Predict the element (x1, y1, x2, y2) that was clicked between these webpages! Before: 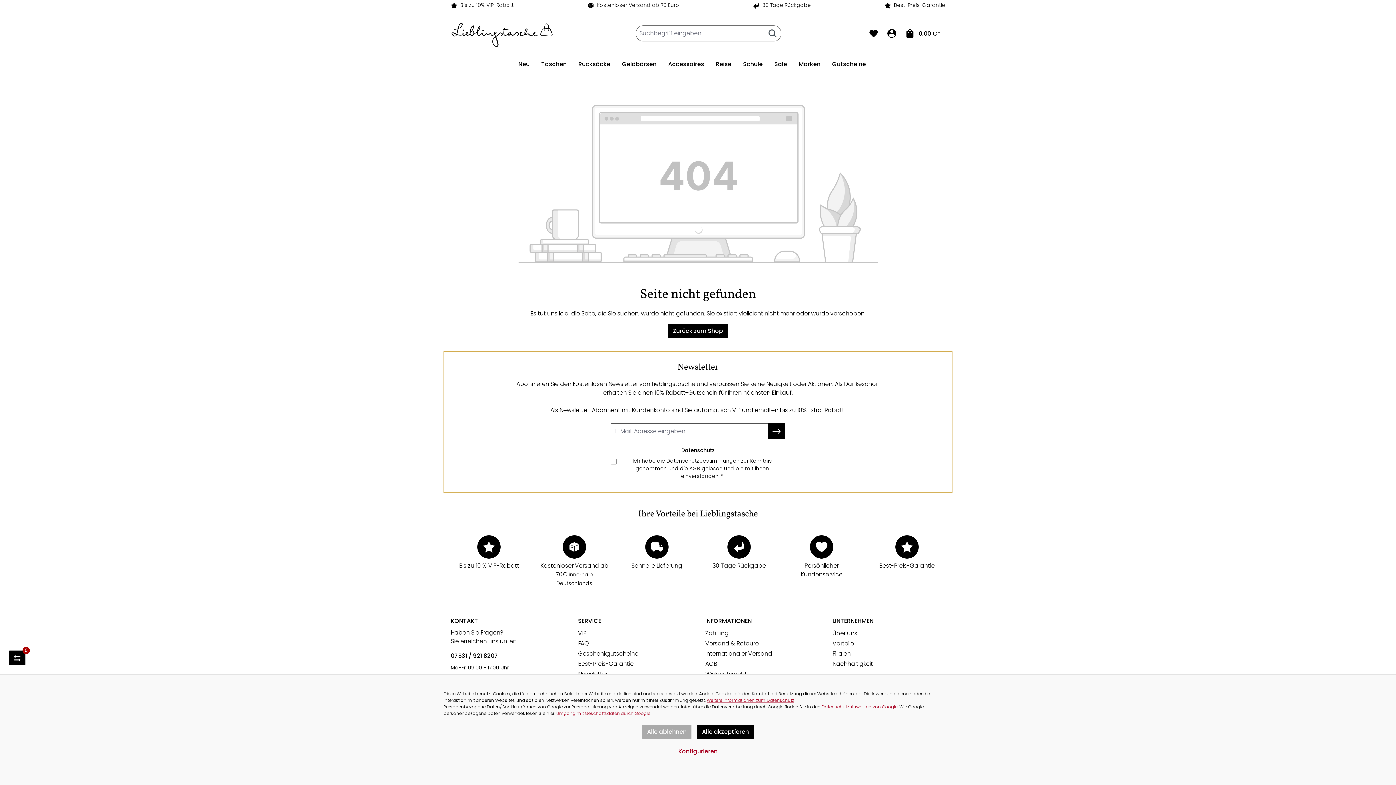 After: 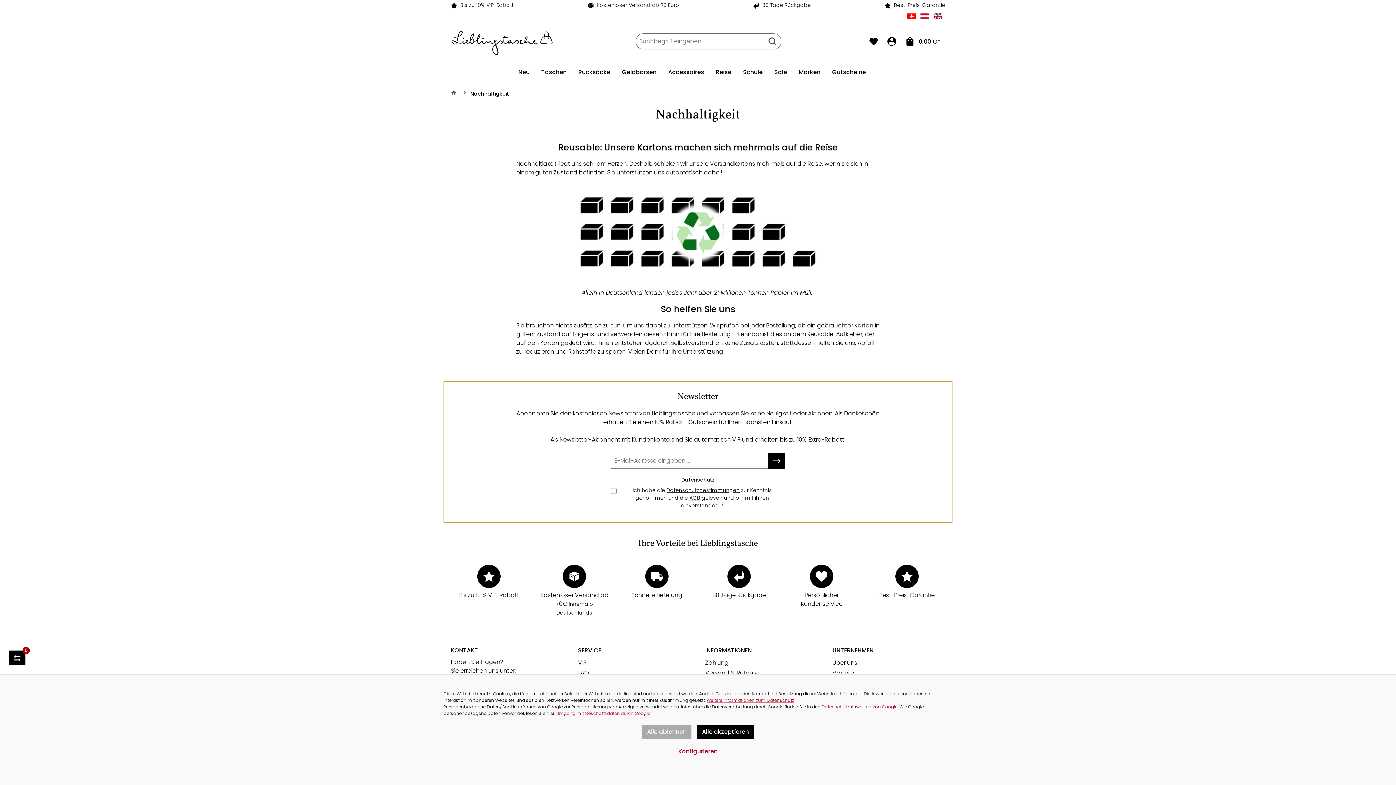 Action: label: Nachhaltigkeit bbox: (832, 660, 873, 668)